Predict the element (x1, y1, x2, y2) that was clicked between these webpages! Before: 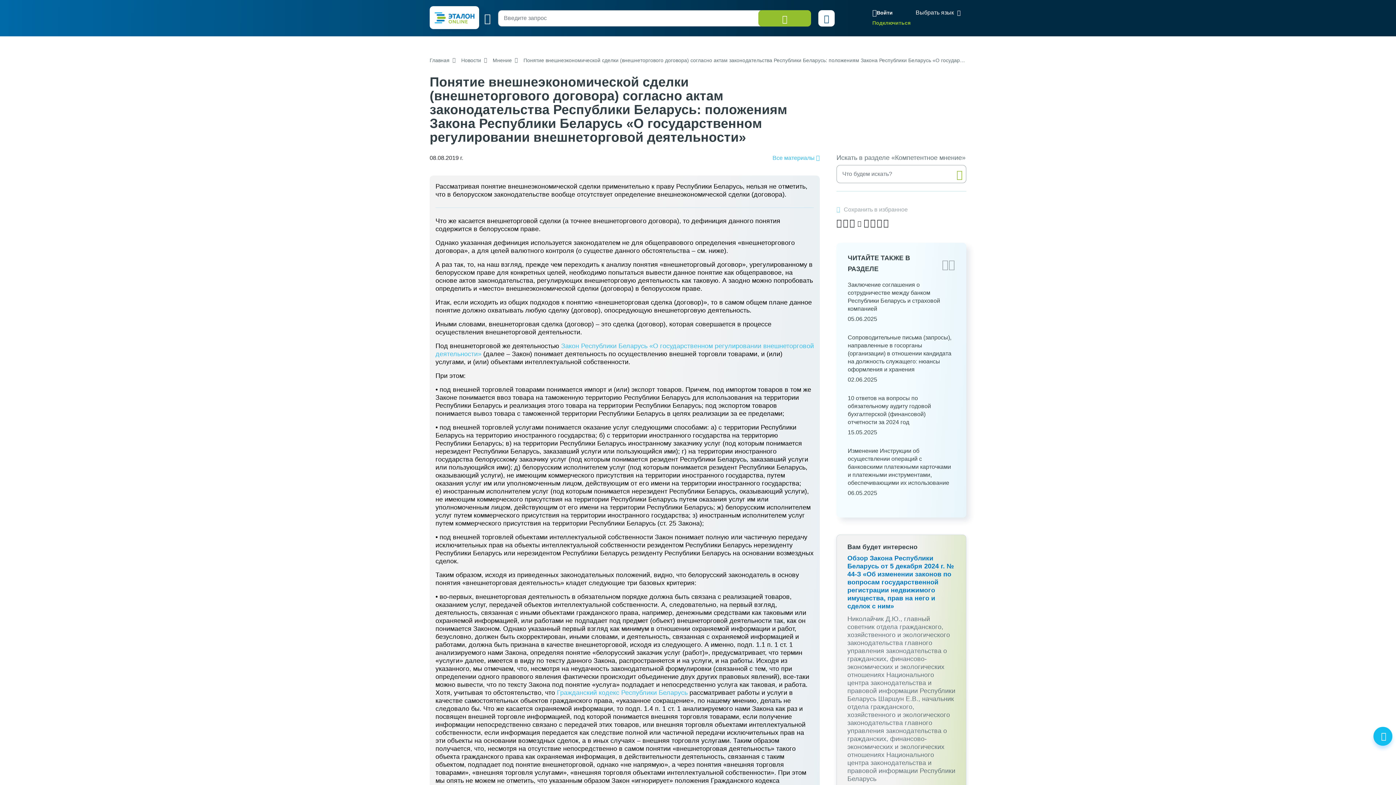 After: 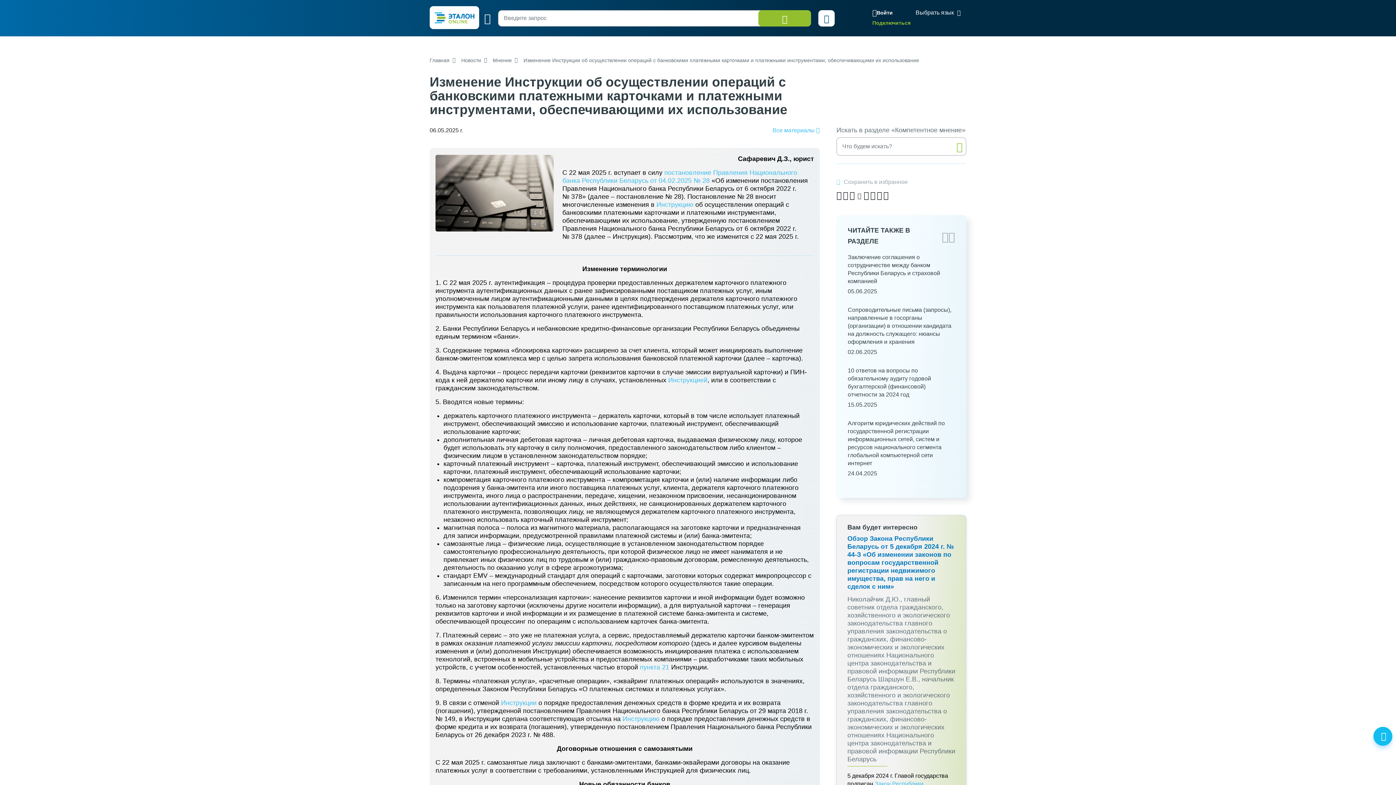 Action: label: Изменение Инструкции об осуществлении операций с банковскими платежными карточками и платежными инструментами, обеспечивающими их использование
06.05.2025 bbox: (848, 447, 955, 497)